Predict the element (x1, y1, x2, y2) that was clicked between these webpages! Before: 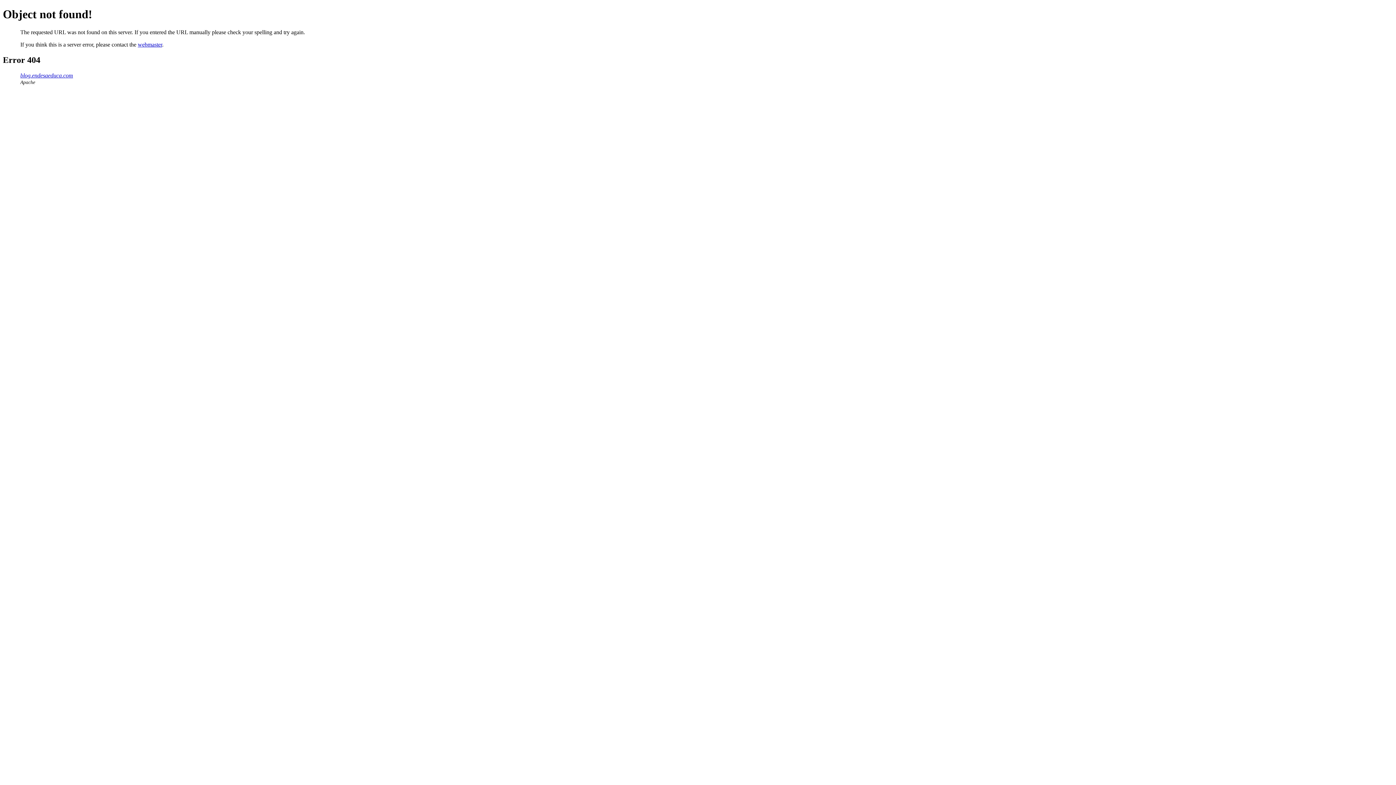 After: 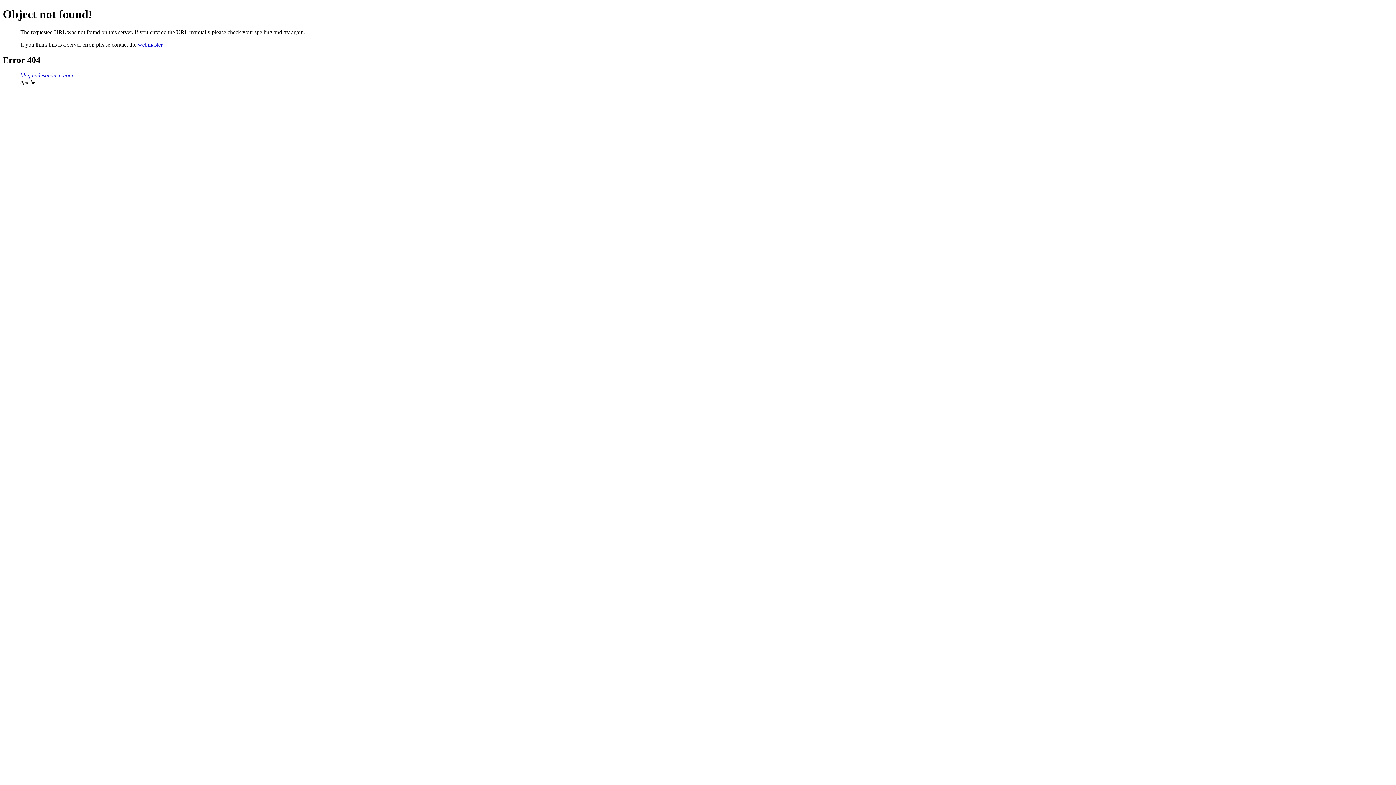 Action: label: webmaster bbox: (137, 41, 162, 47)